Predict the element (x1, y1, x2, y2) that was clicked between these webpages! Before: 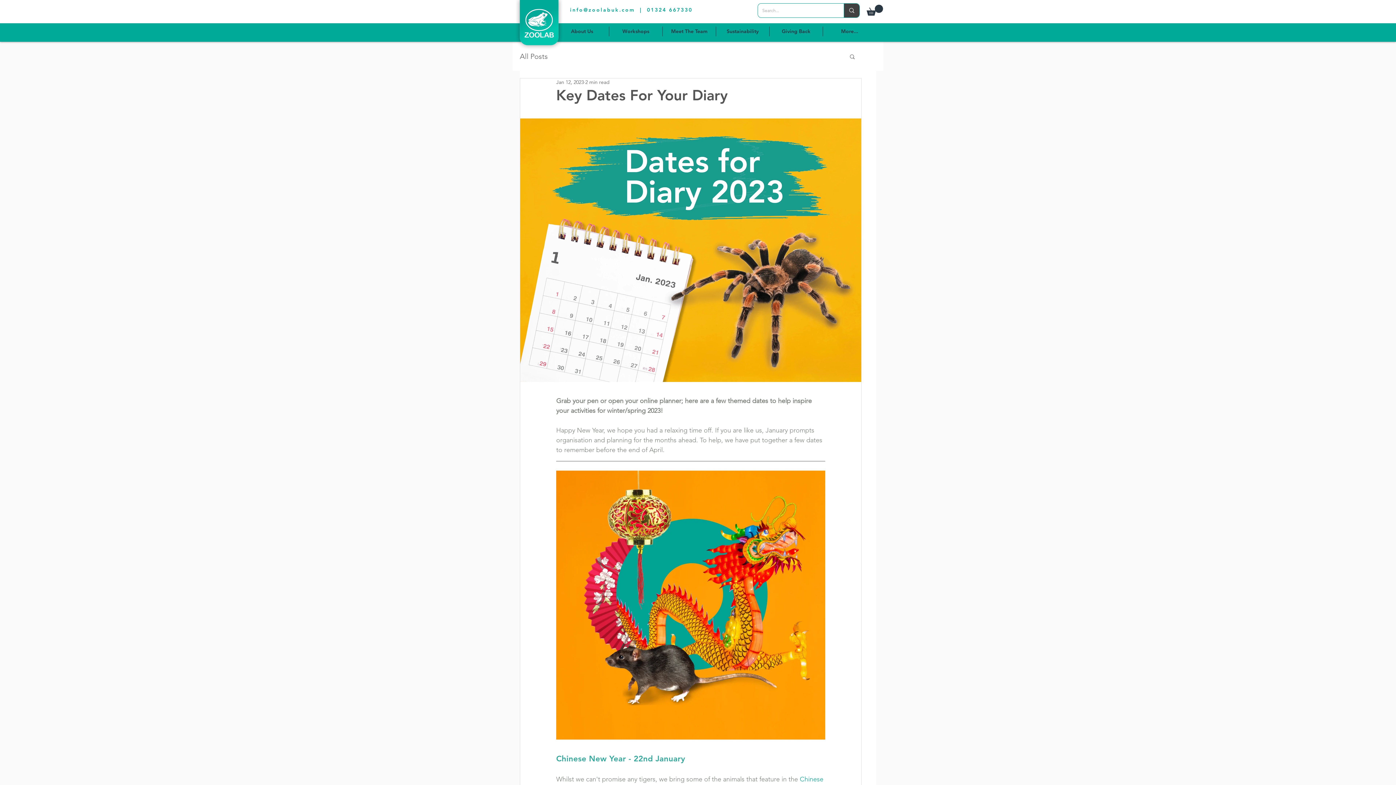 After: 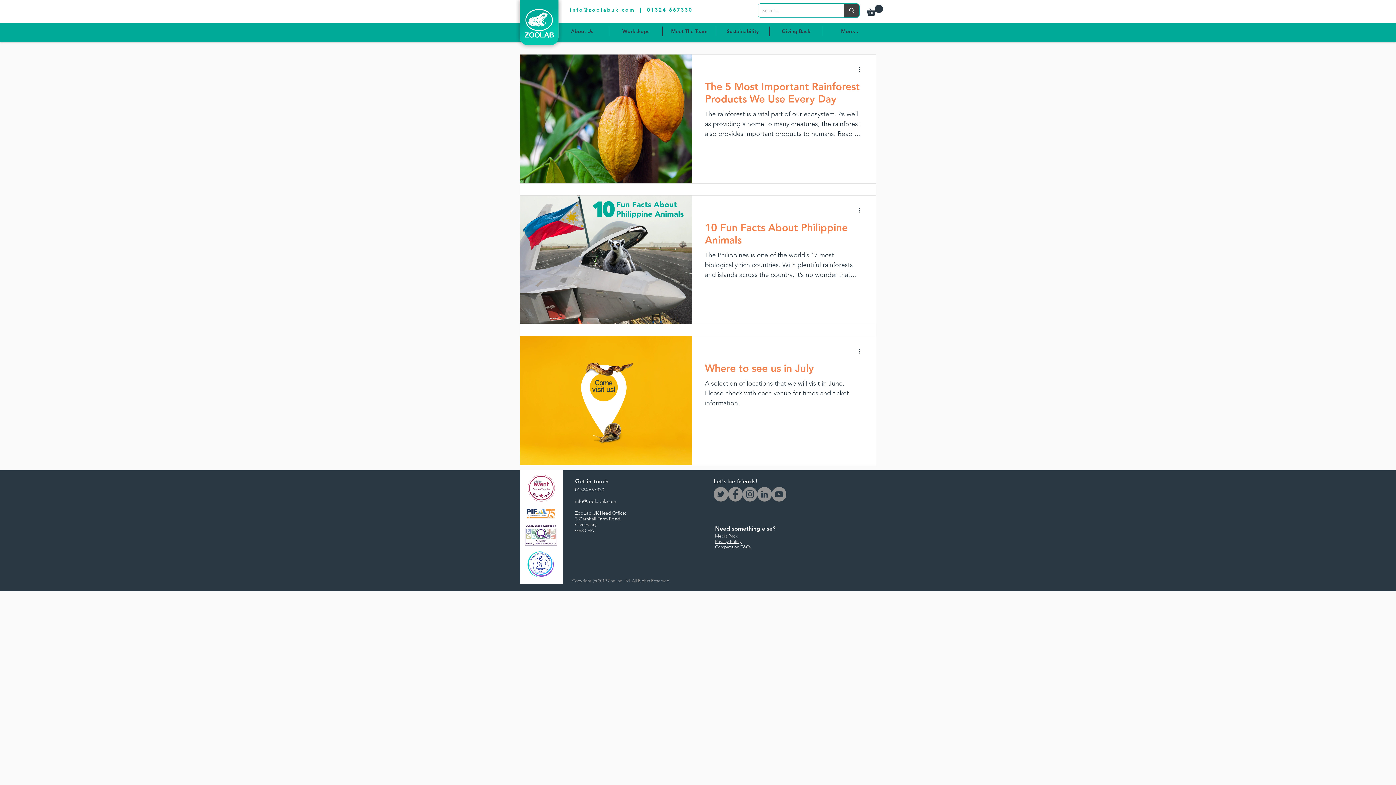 Action: label: All Posts bbox: (520, 52, 548, 60)